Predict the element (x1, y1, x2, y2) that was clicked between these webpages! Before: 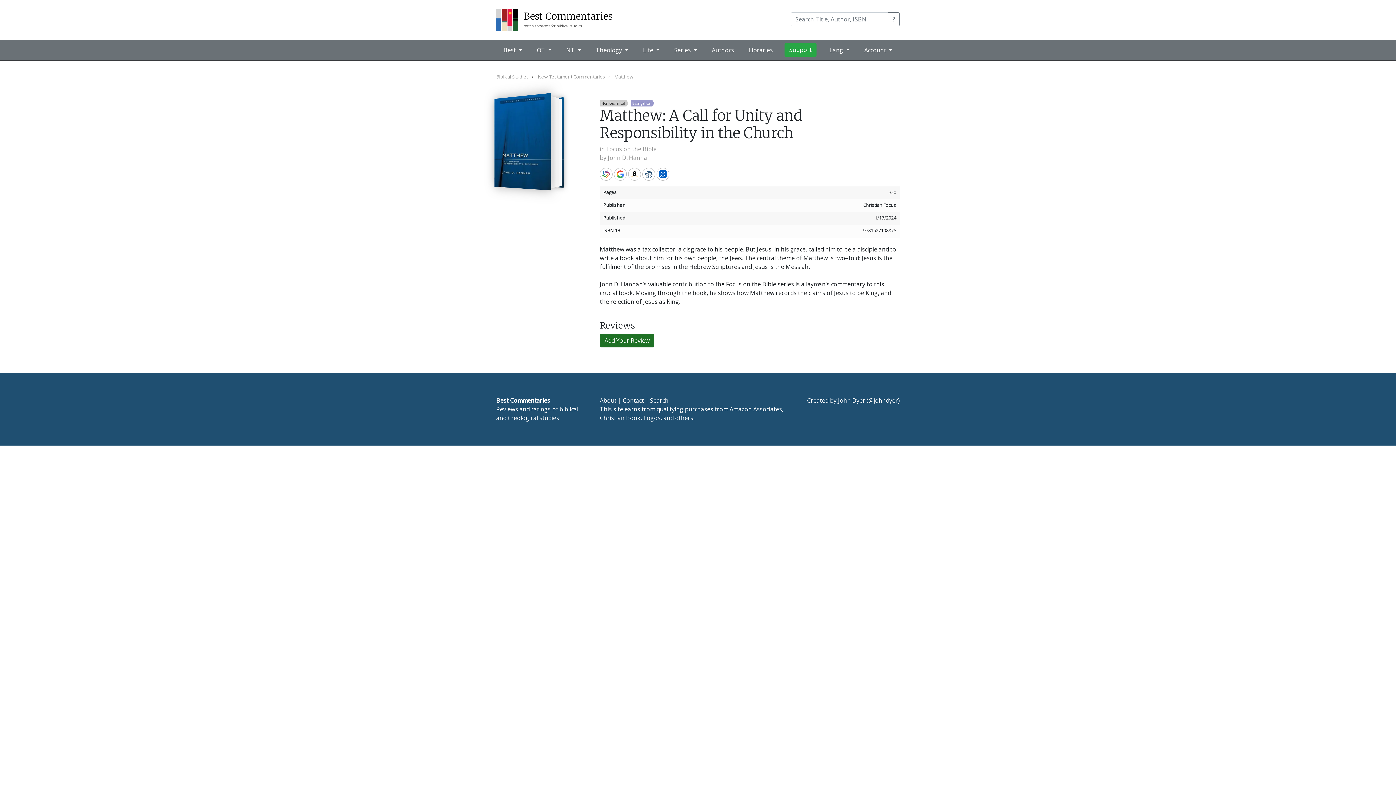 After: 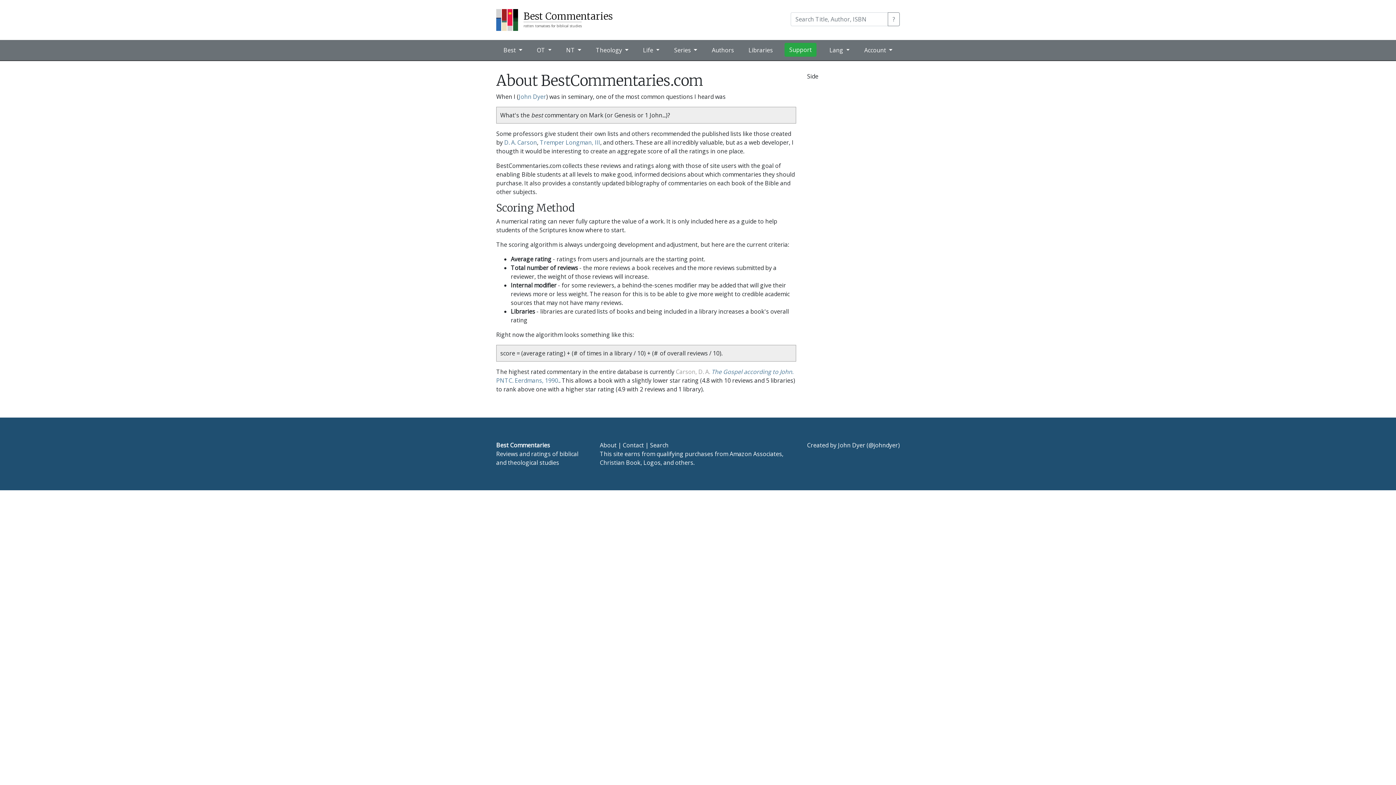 Action: bbox: (600, 396, 616, 404) label: About